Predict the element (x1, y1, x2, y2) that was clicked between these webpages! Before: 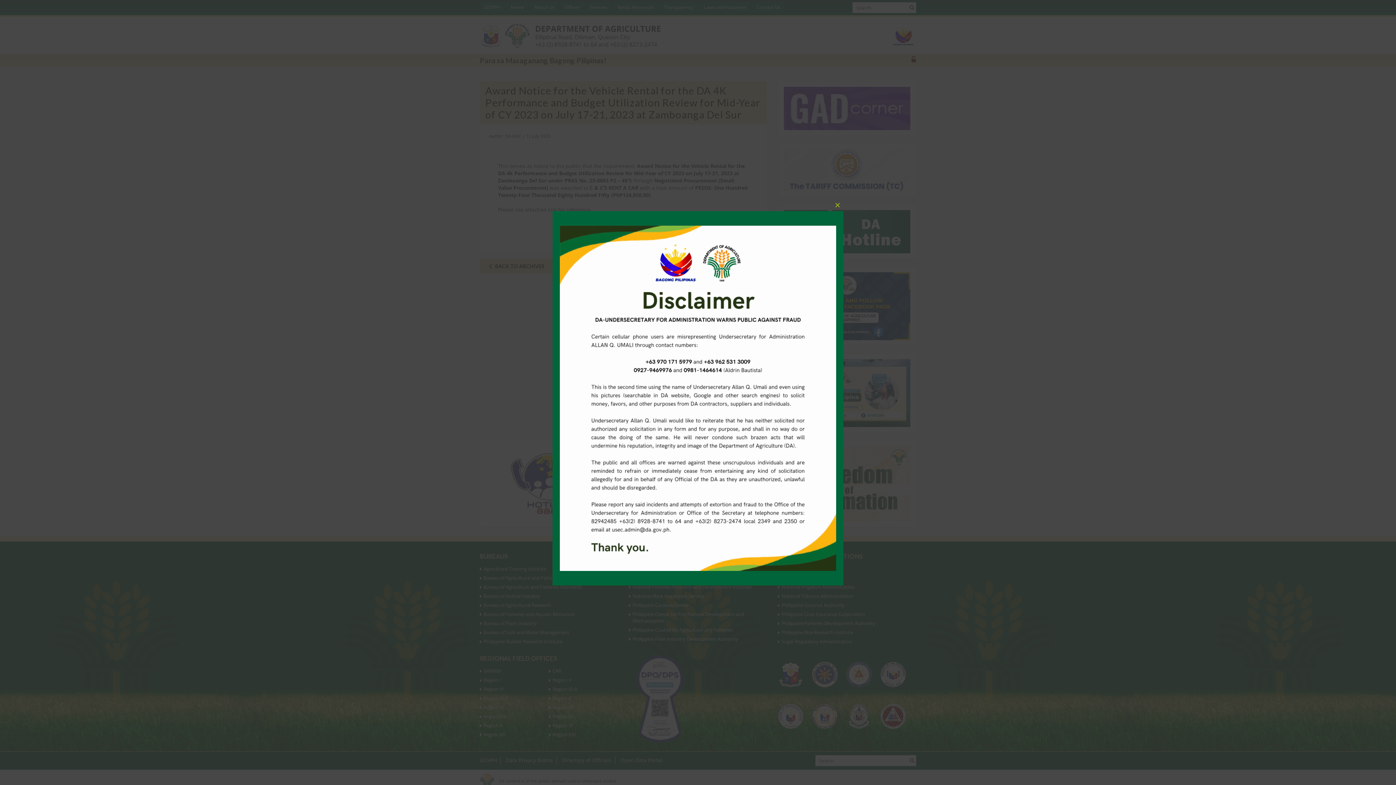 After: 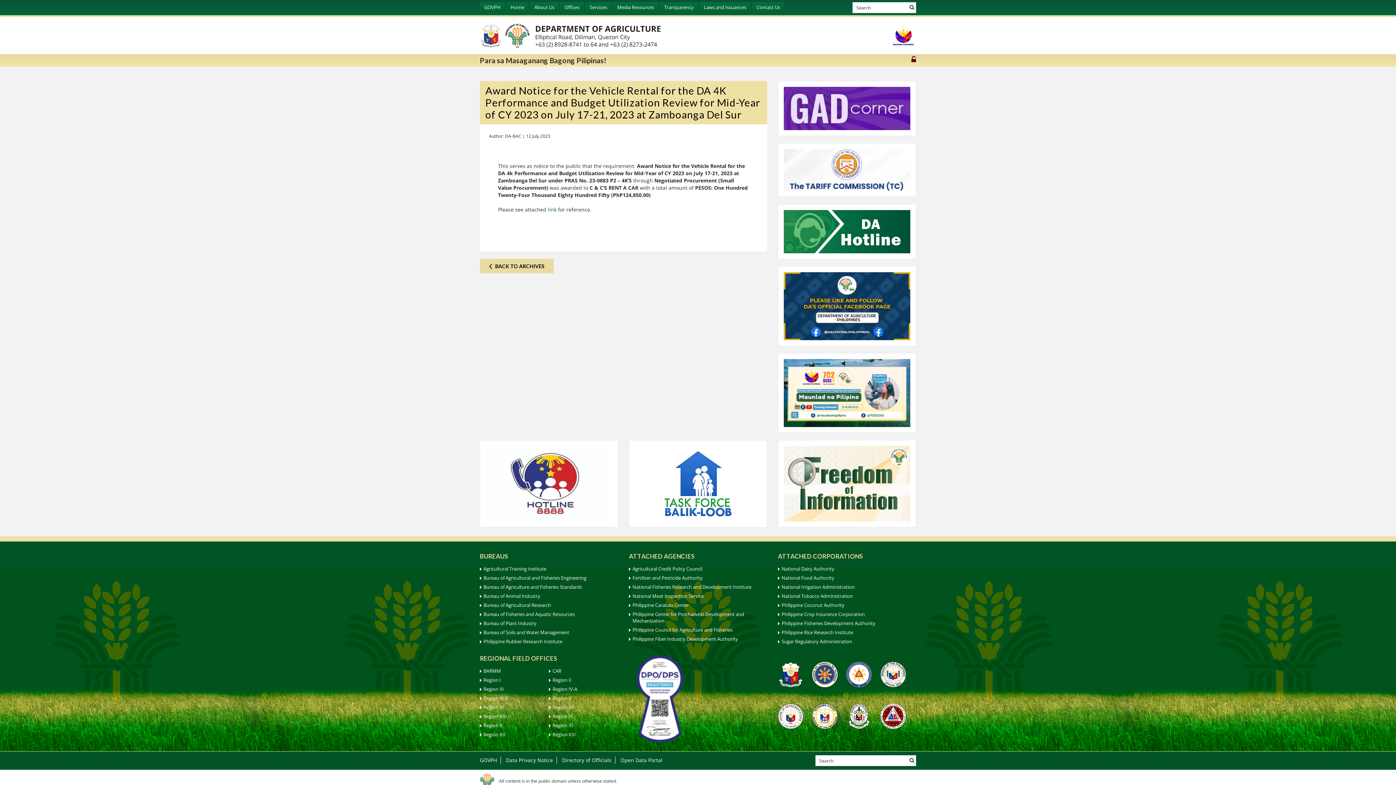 Action: bbox: (832, 199, 843, 211) label: Close this module